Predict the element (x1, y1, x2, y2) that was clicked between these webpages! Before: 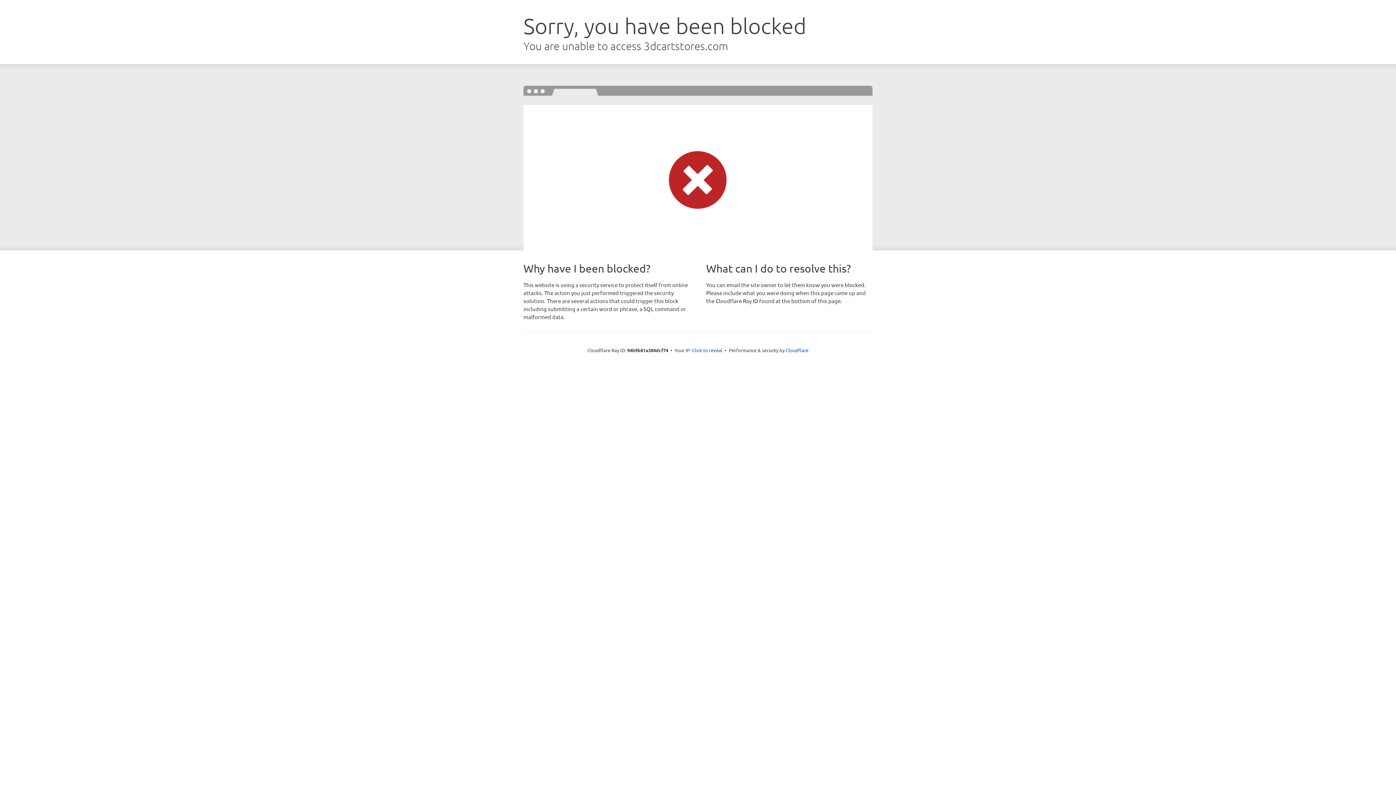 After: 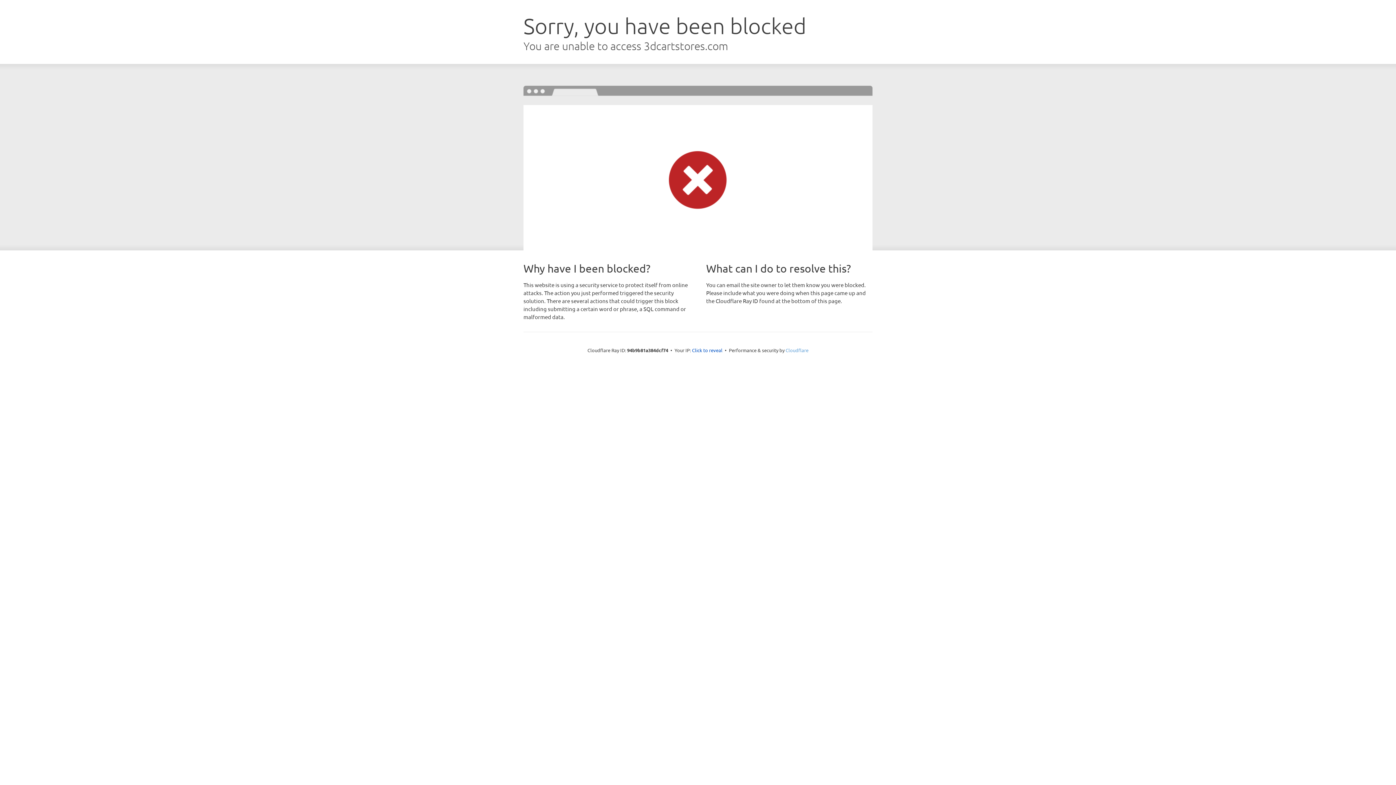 Action: label: Cloudflare bbox: (785, 347, 808, 353)